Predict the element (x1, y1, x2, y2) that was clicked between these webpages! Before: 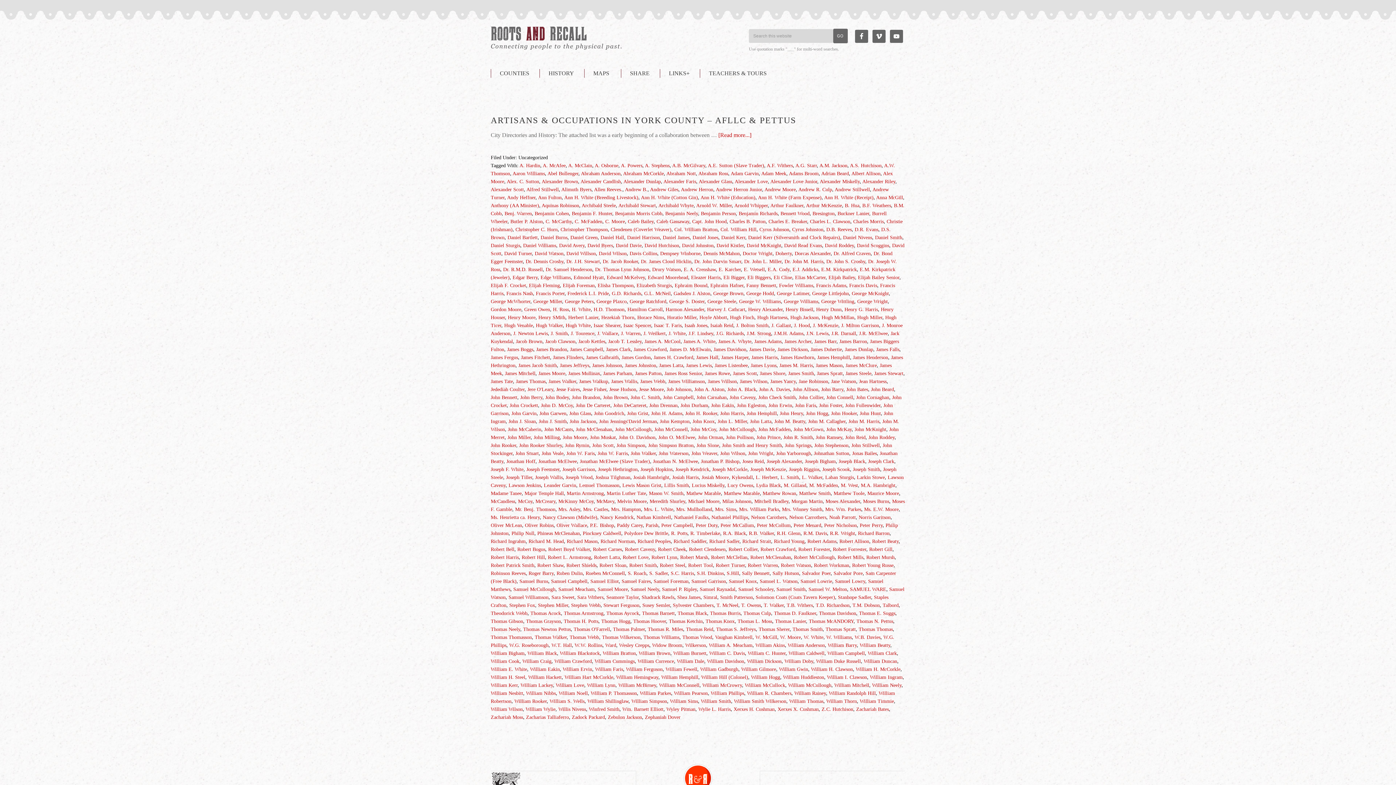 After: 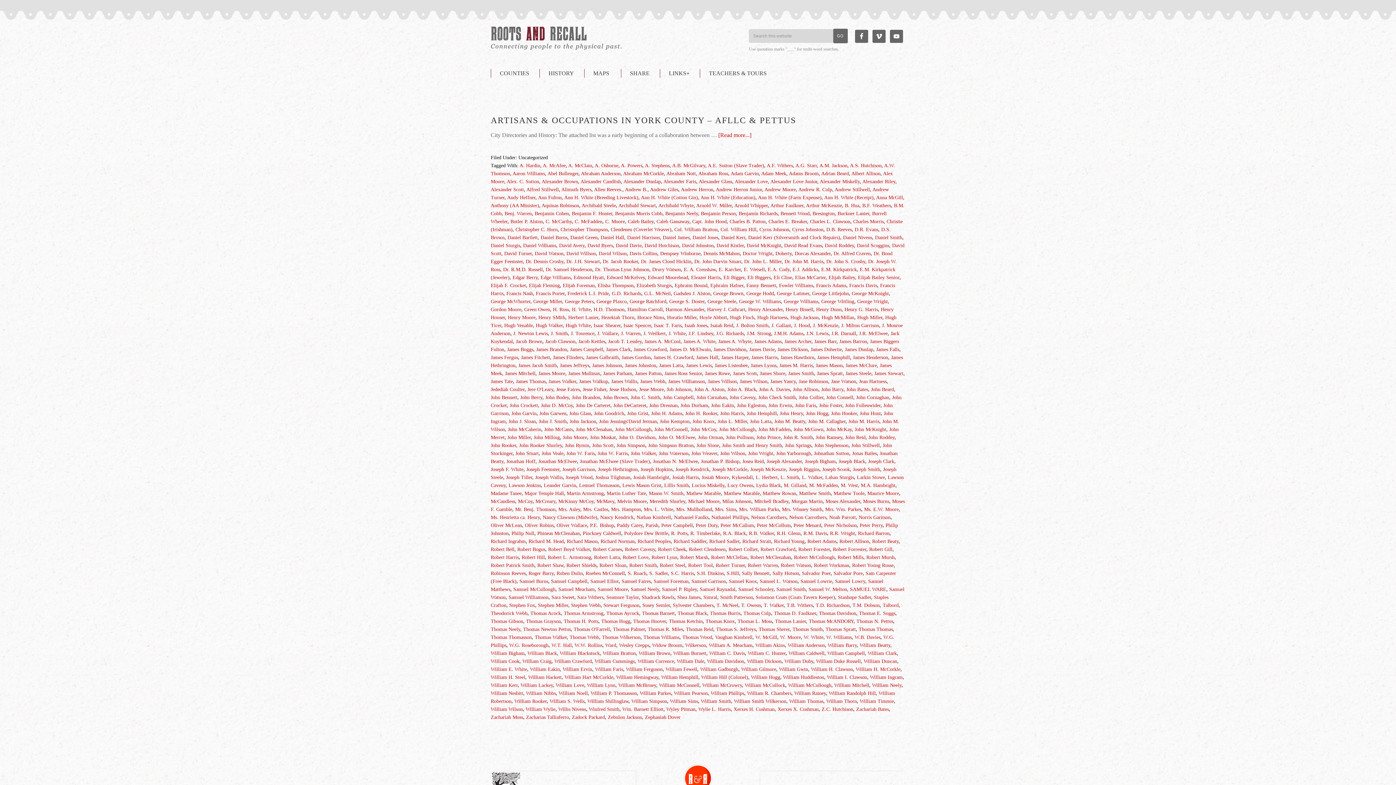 Action: bbox: (683, 338, 715, 344) label: James A. White